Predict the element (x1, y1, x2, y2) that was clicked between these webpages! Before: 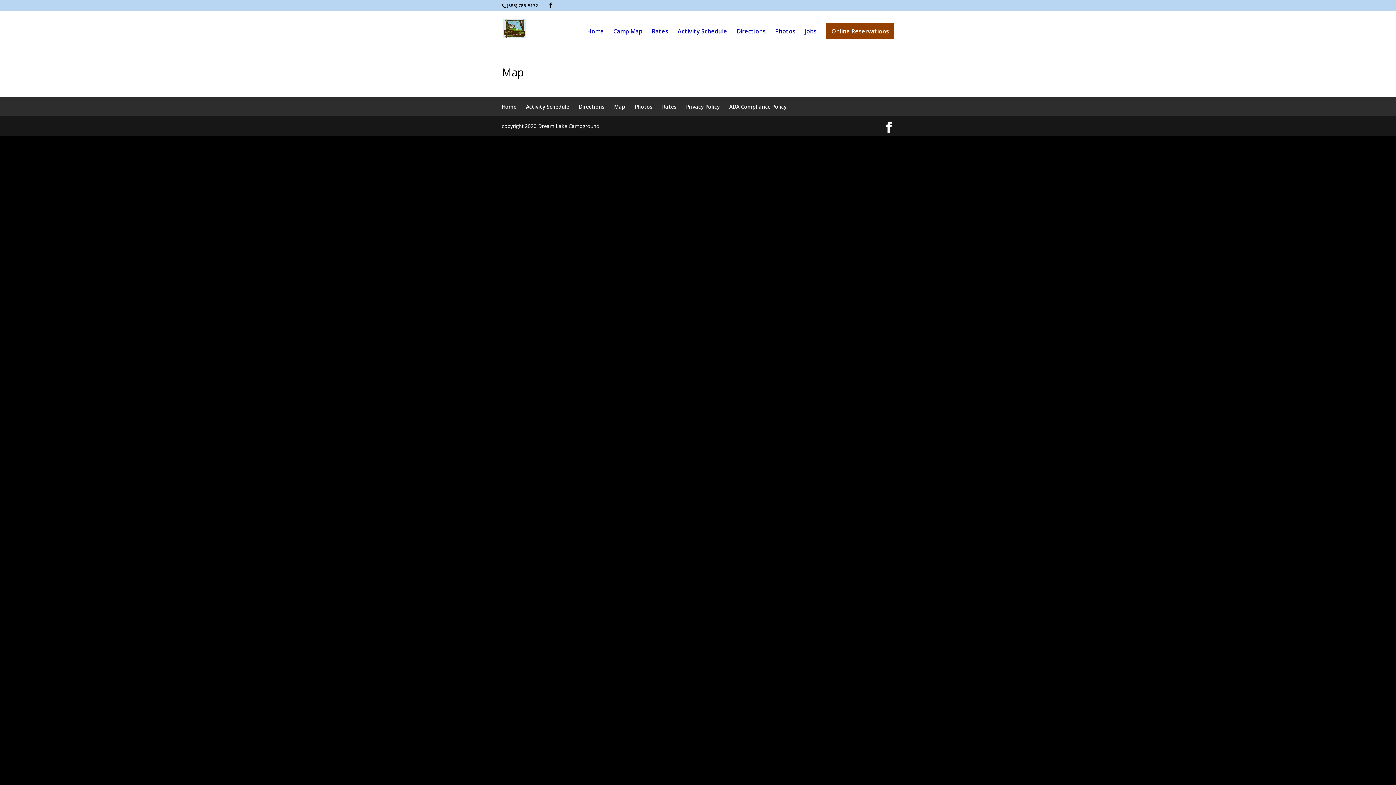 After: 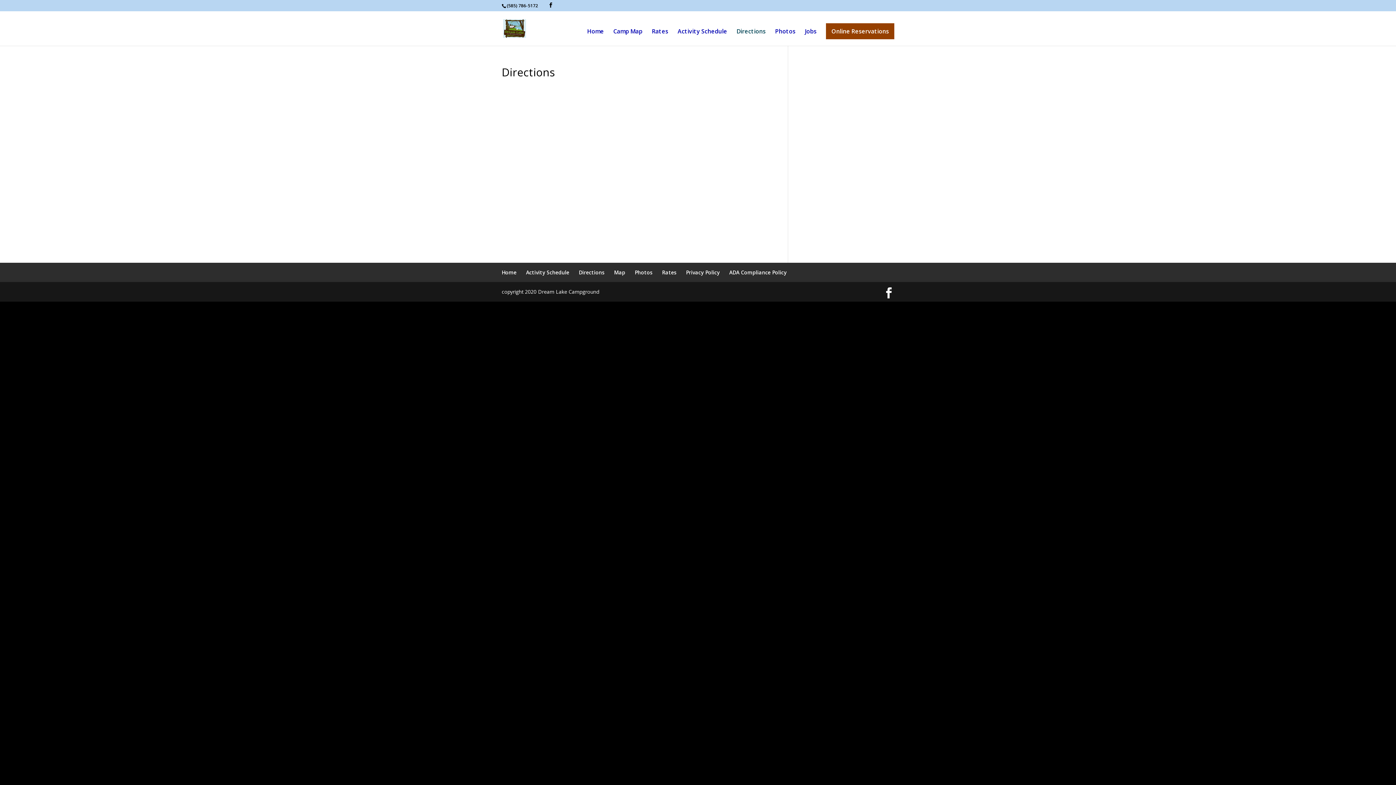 Action: label: Directions bbox: (578, 103, 604, 110)